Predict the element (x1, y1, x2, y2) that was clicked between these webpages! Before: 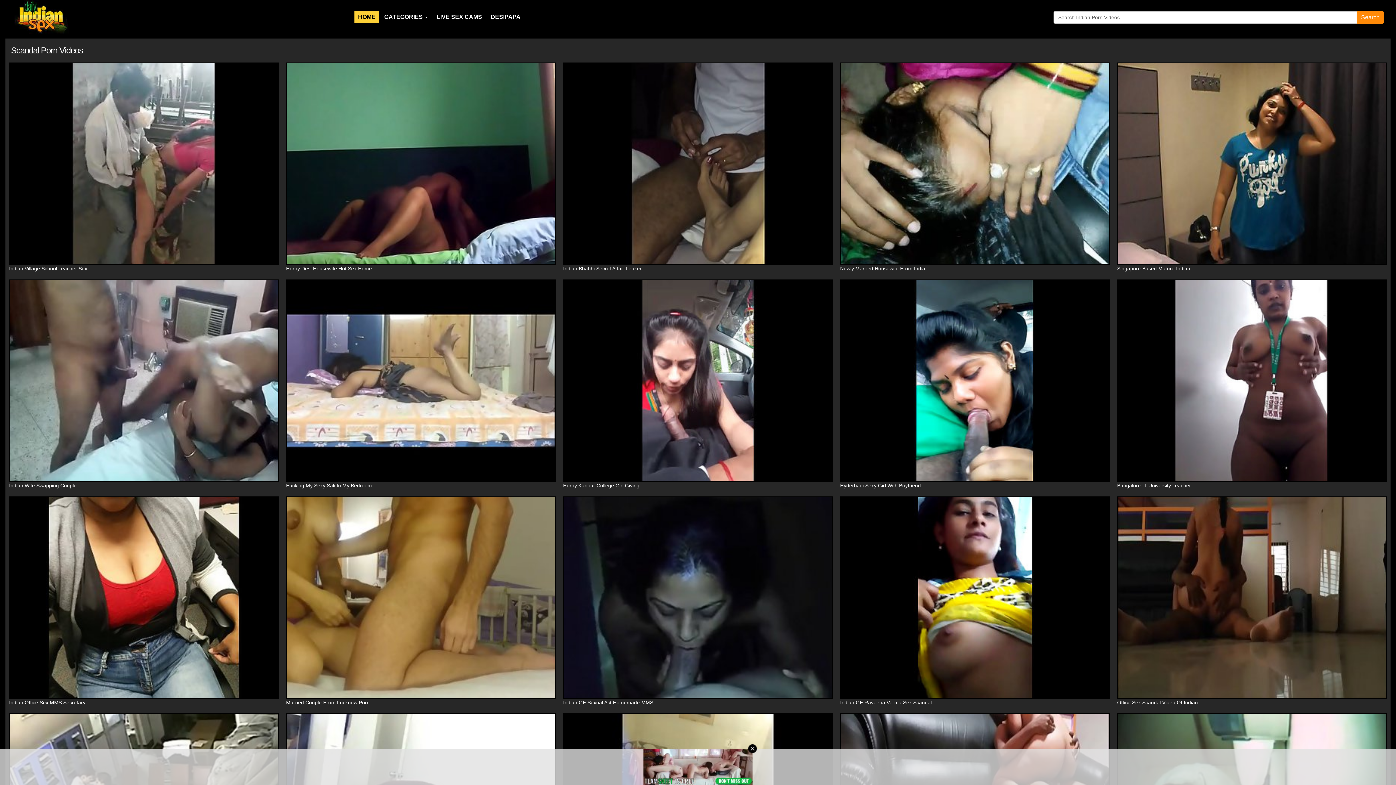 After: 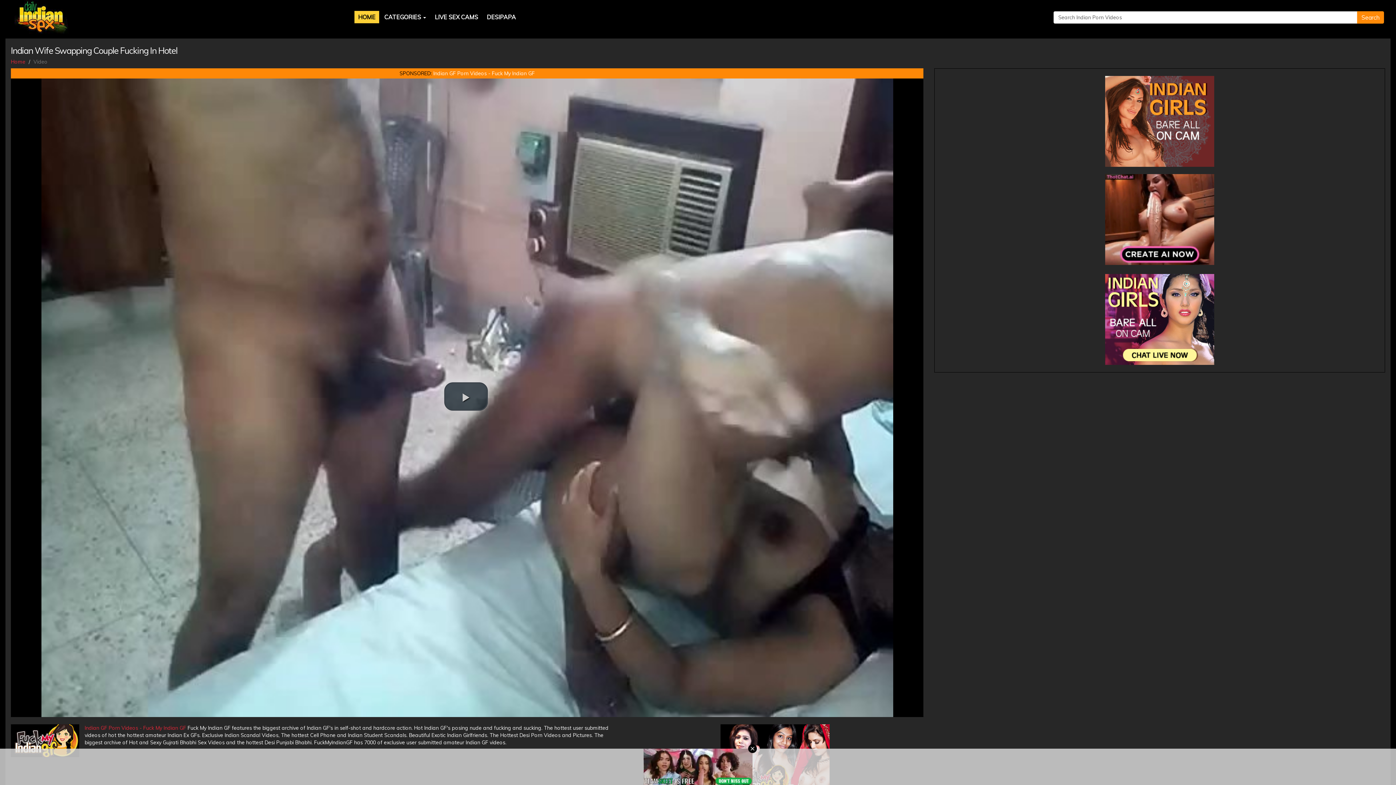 Action: bbox: (9, 279, 278, 496) label: Indian Wife Swapping Couple...